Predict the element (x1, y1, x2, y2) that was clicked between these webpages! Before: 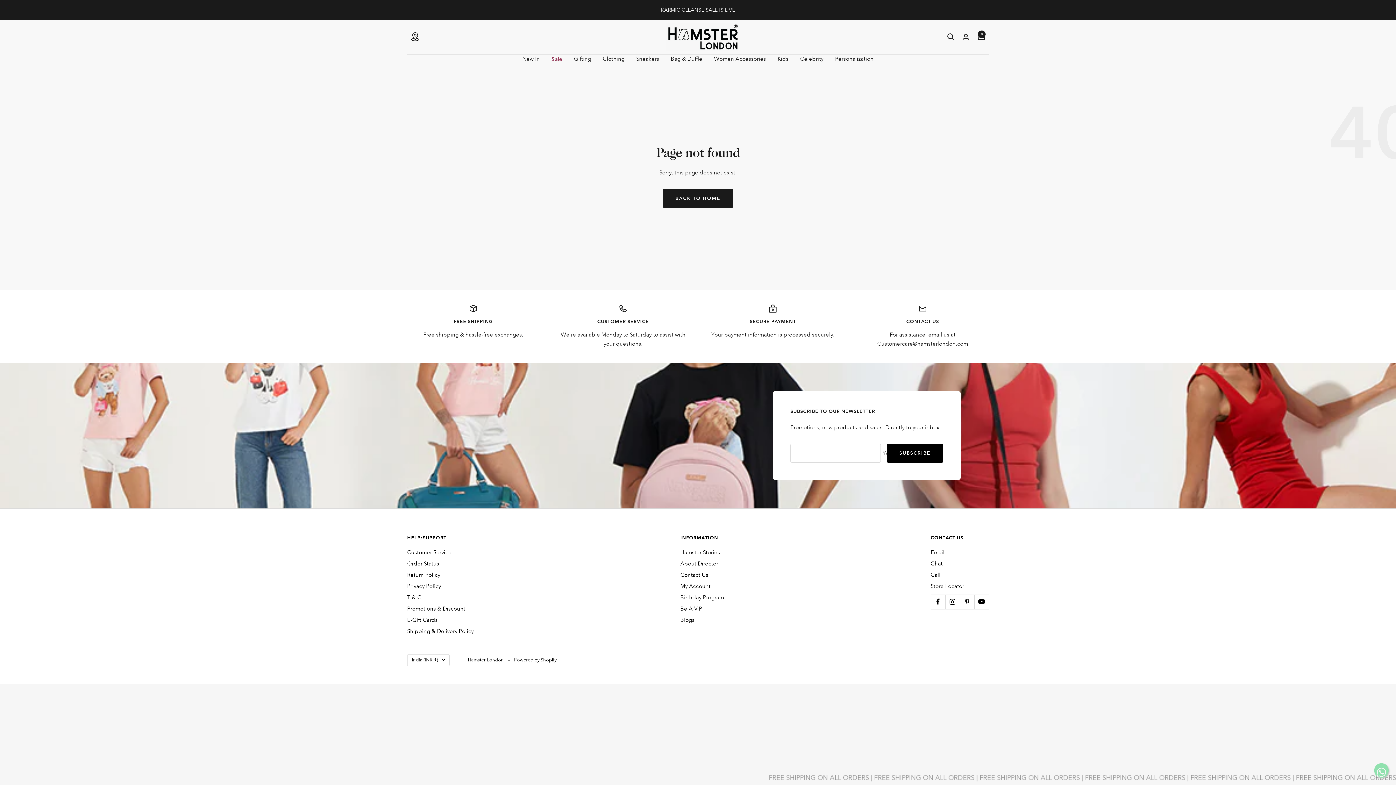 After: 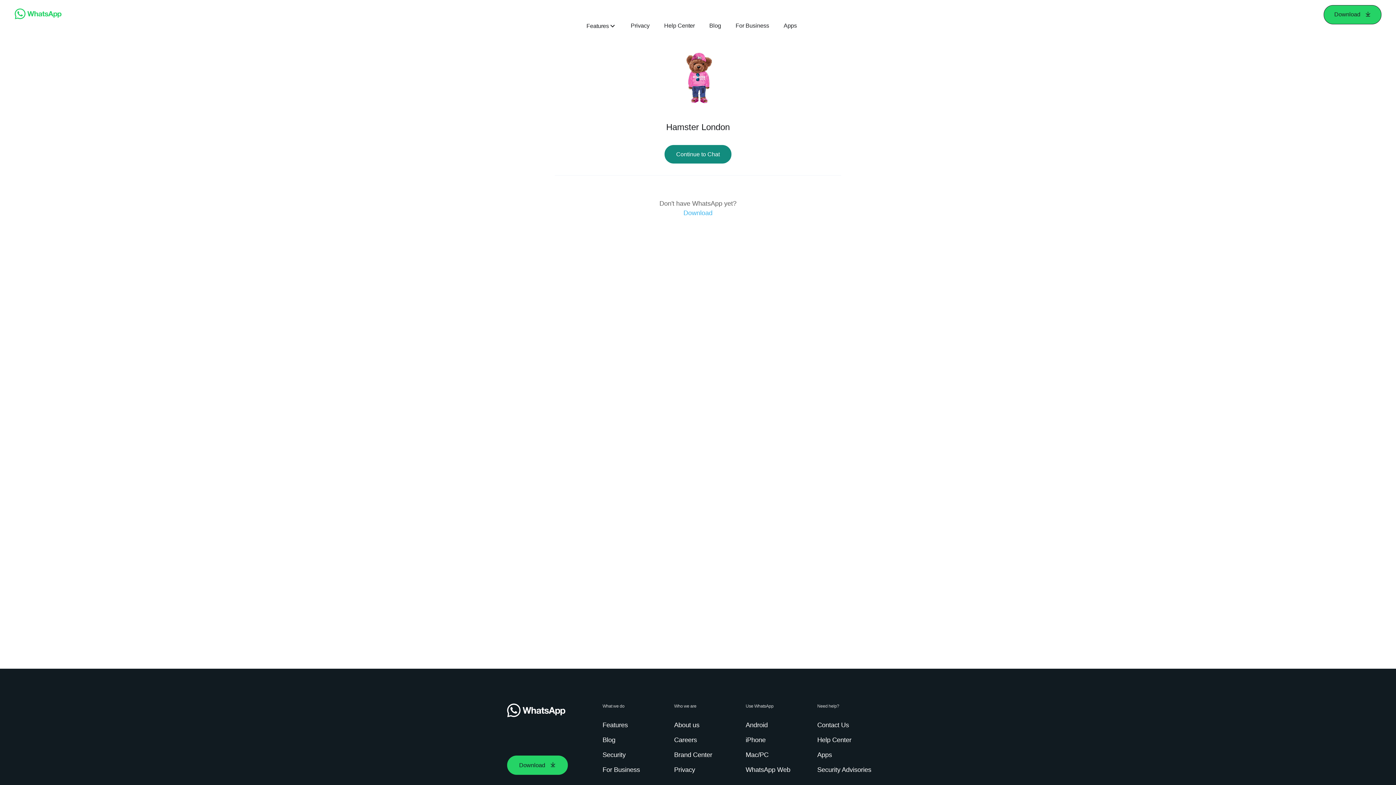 Action: label: Chat bbox: (930, 559, 942, 568)